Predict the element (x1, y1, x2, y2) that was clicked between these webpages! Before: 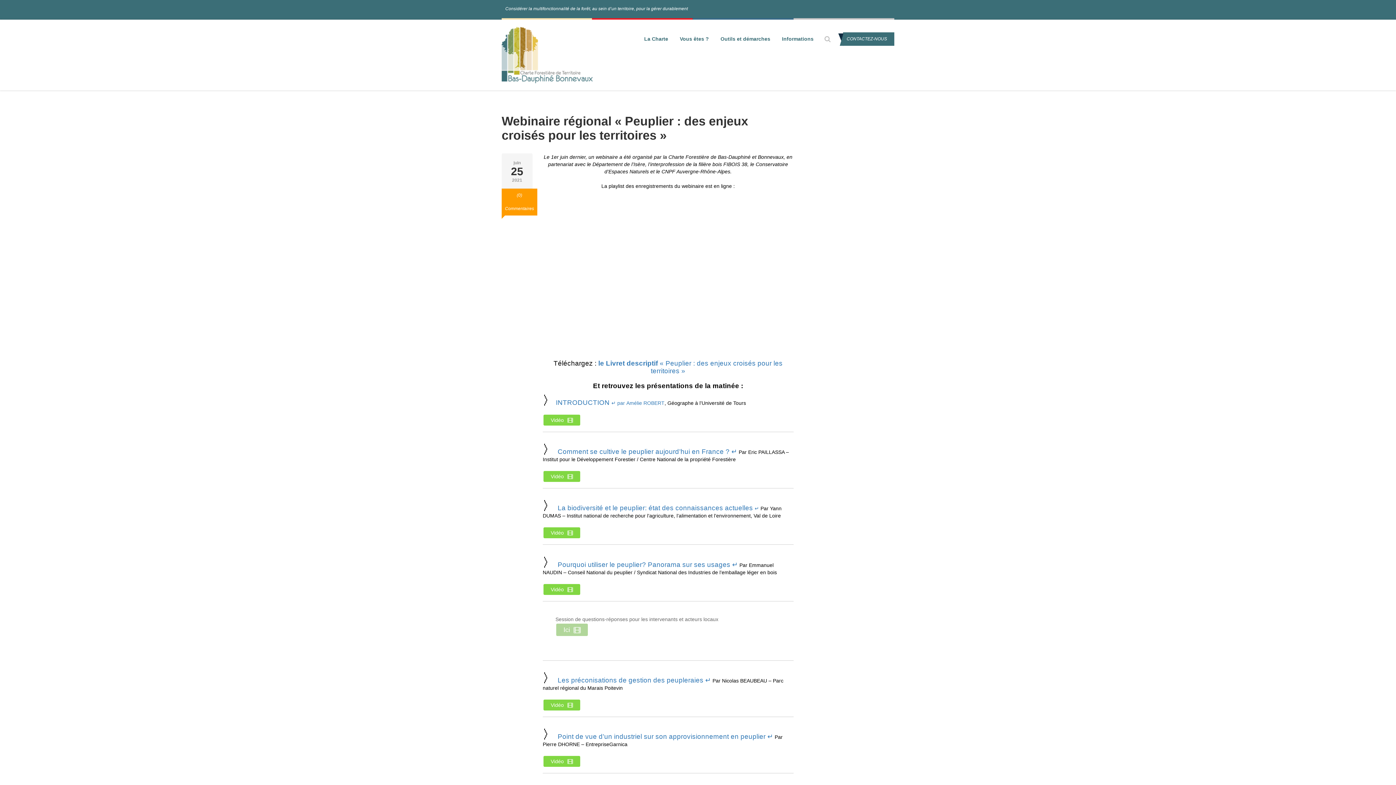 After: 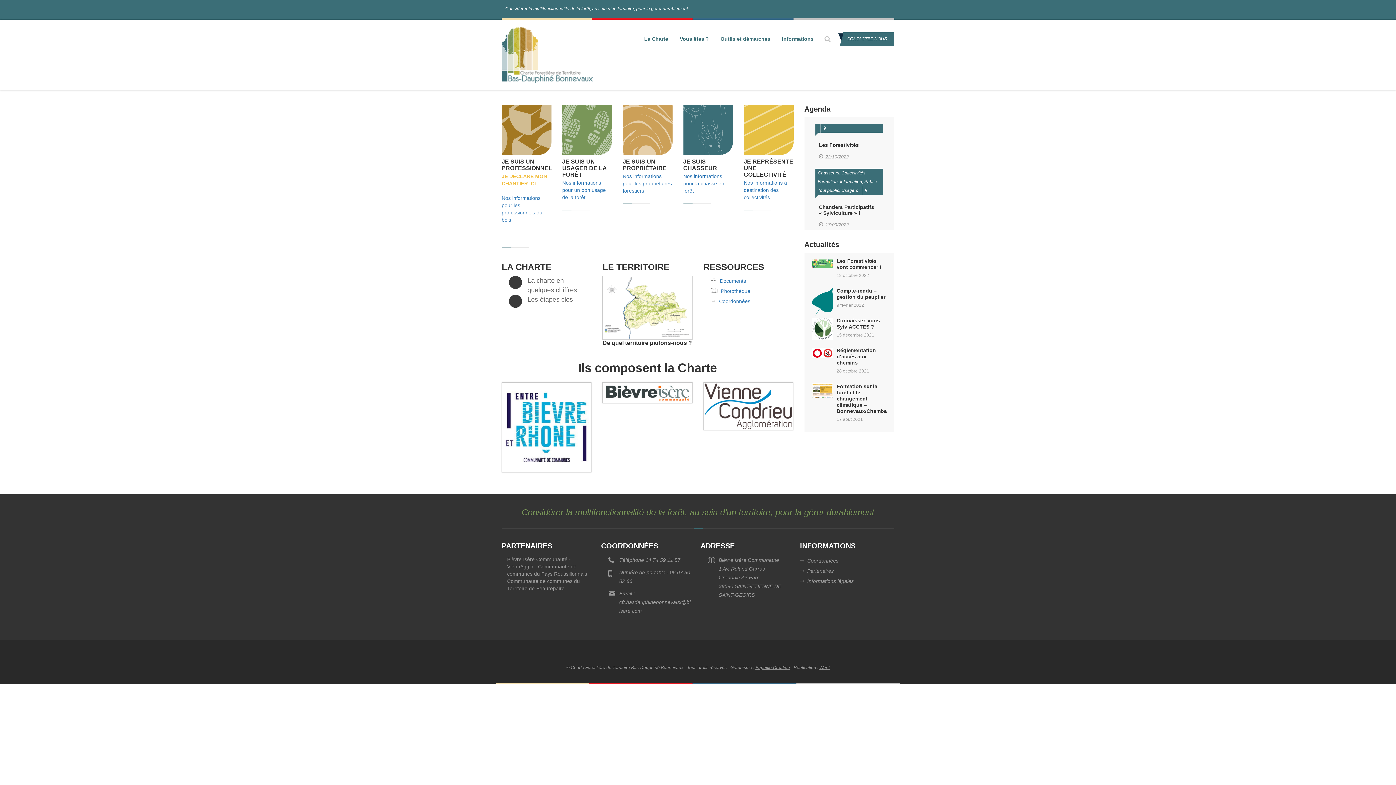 Action: bbox: (501, 51, 592, 57)